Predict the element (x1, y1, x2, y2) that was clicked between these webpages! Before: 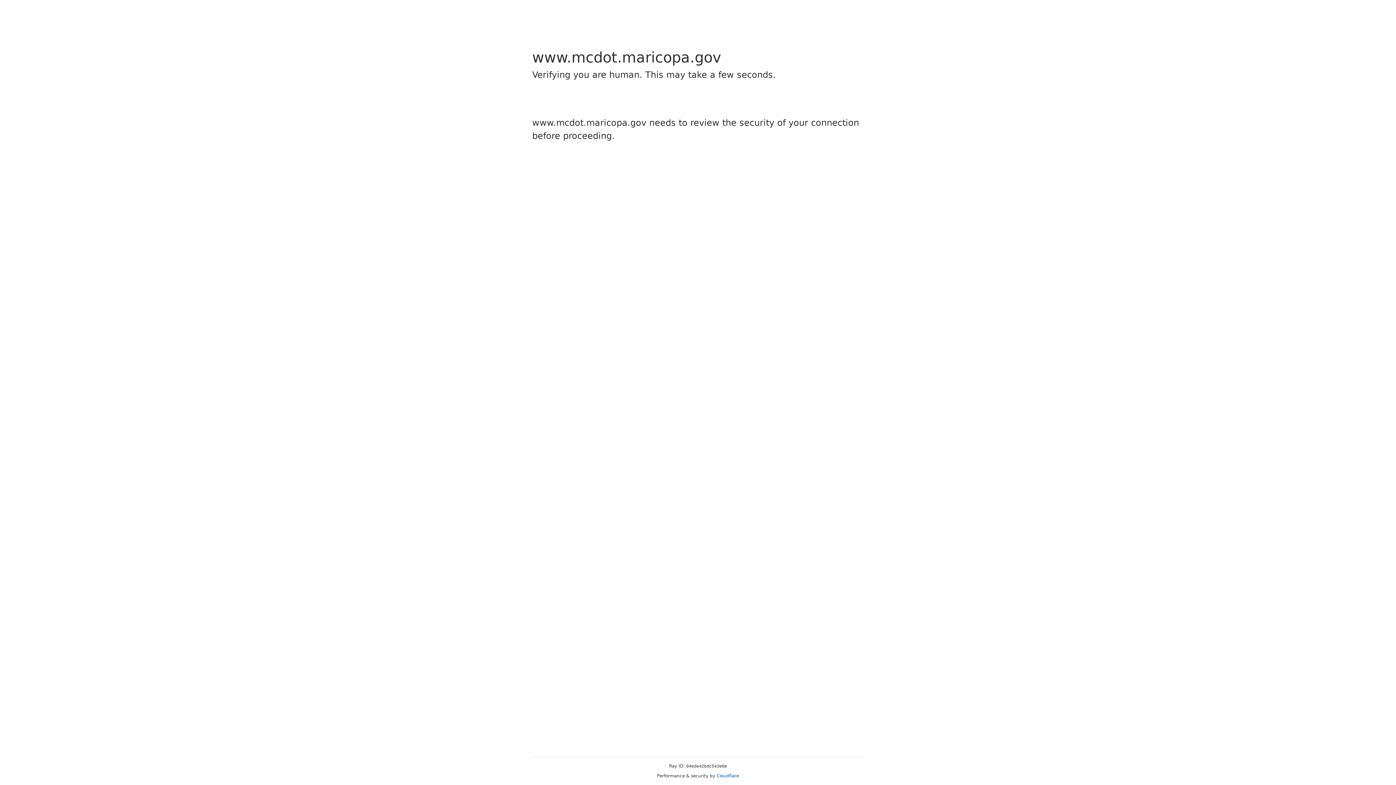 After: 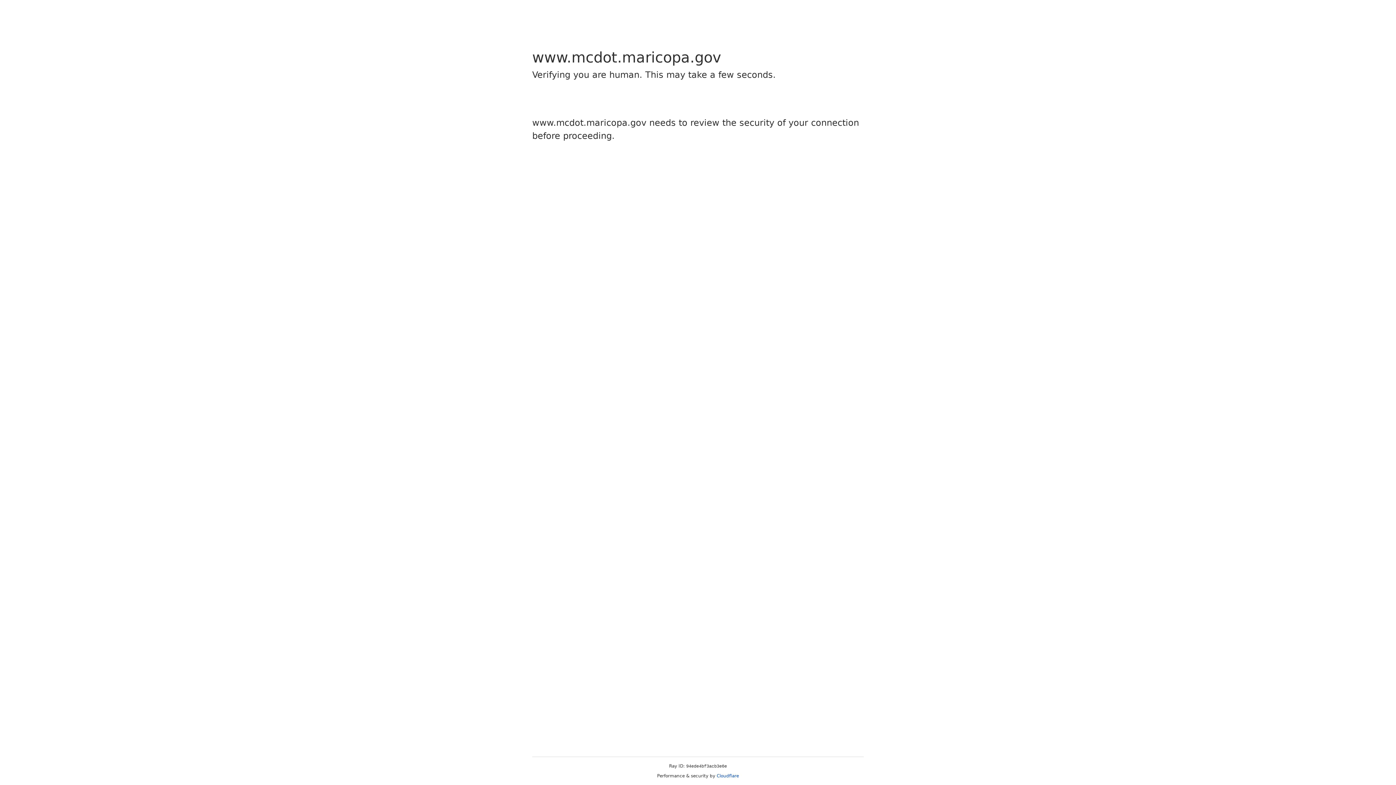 Action: label: Cloudflare bbox: (716, 773, 739, 778)